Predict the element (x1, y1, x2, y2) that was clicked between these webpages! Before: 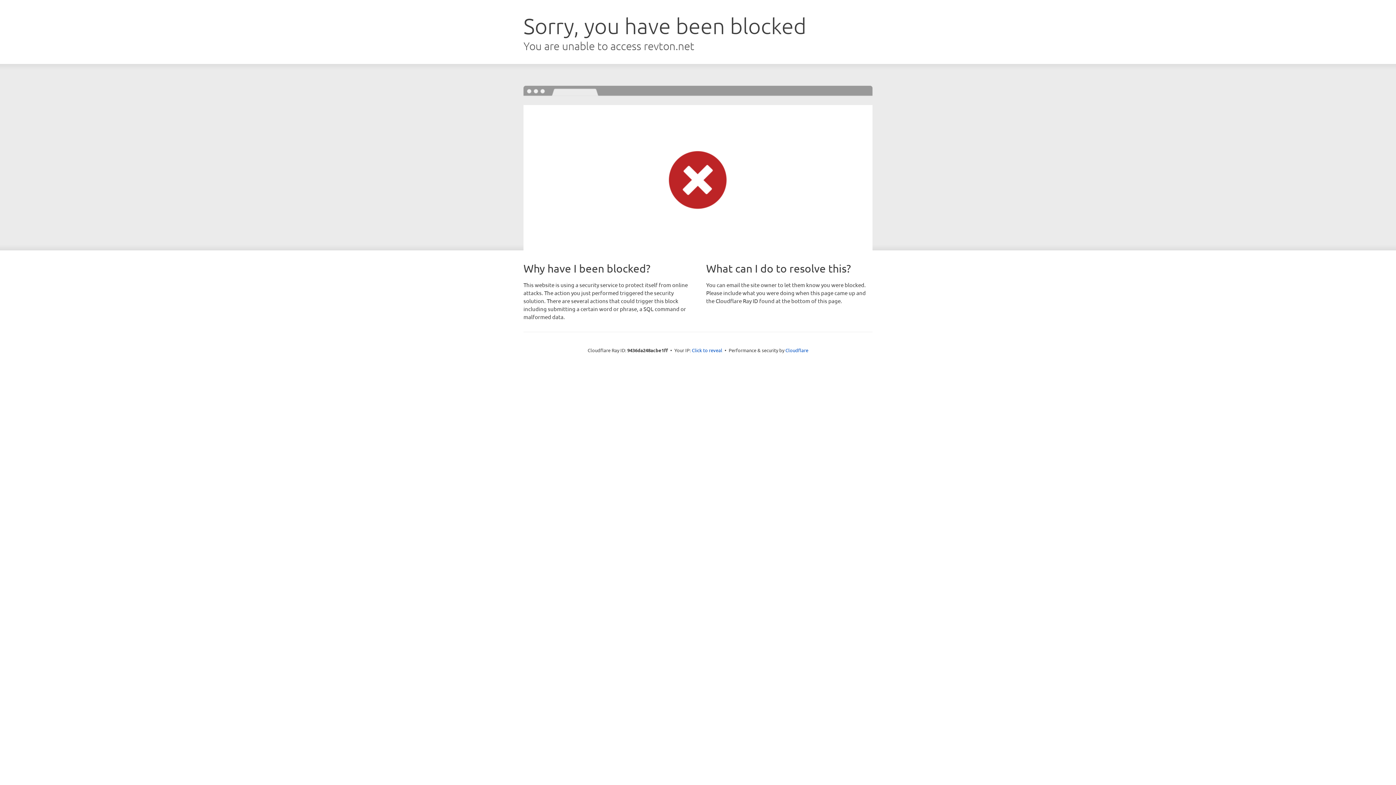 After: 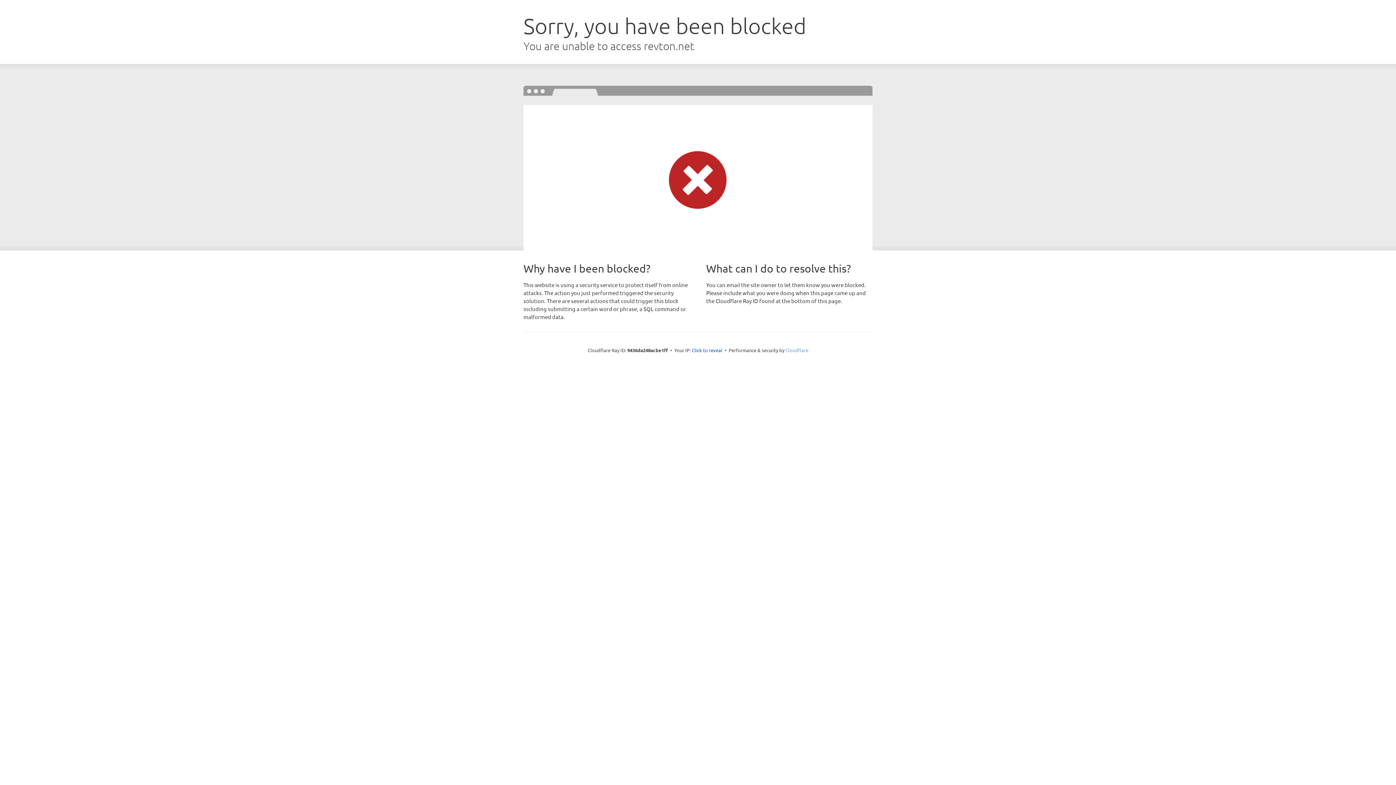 Action: label: Cloudflare bbox: (785, 347, 808, 353)